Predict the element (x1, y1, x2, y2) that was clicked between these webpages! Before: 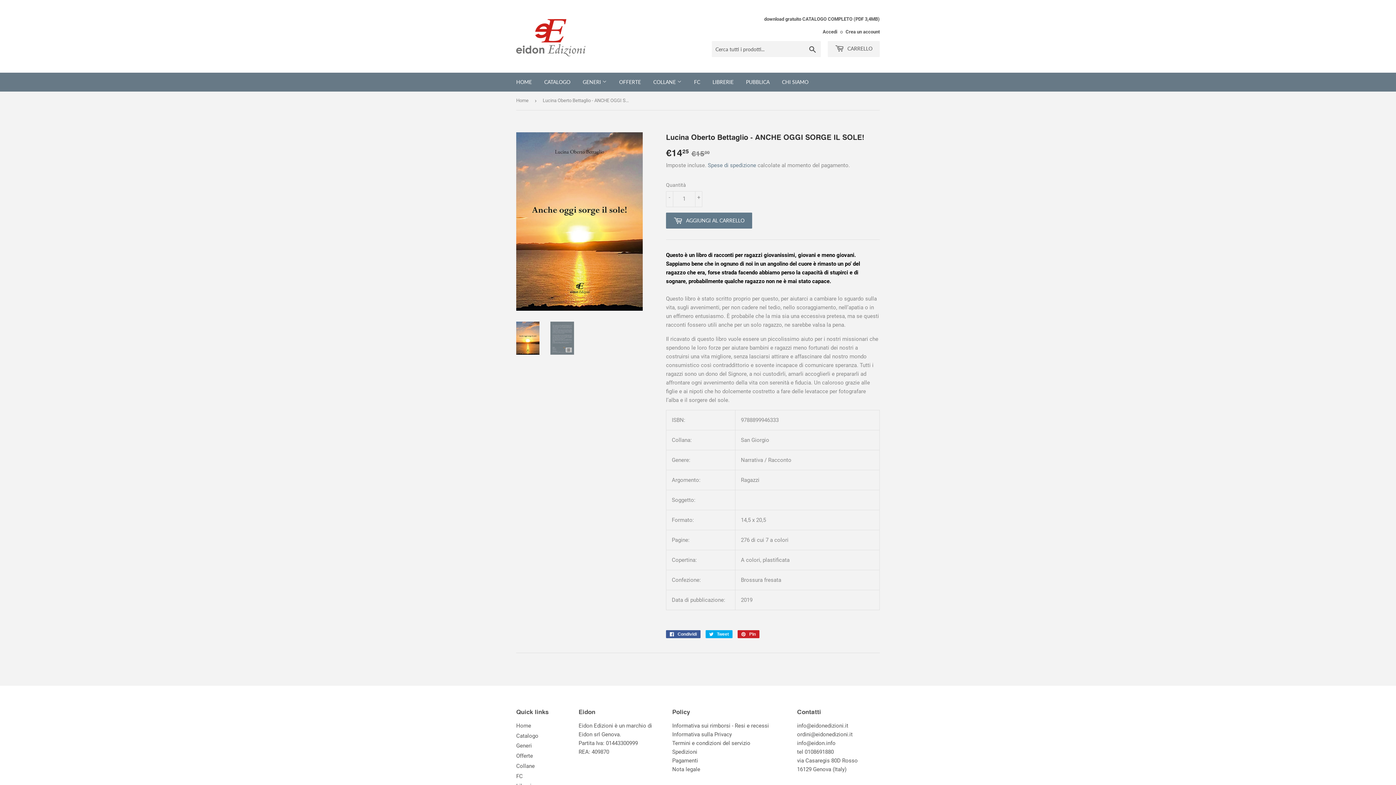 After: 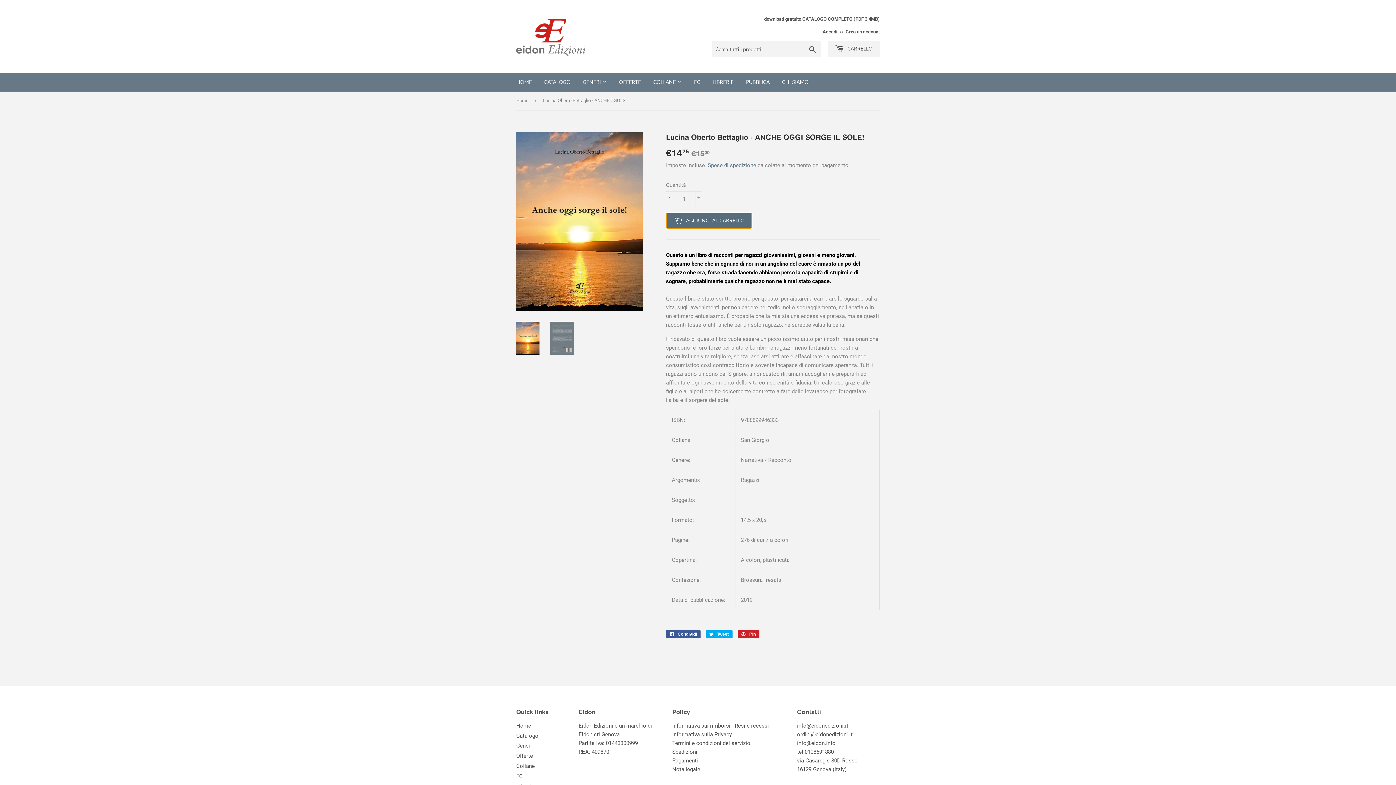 Action: label:  AGGIUNGI AL CARRELLO bbox: (666, 212, 752, 228)